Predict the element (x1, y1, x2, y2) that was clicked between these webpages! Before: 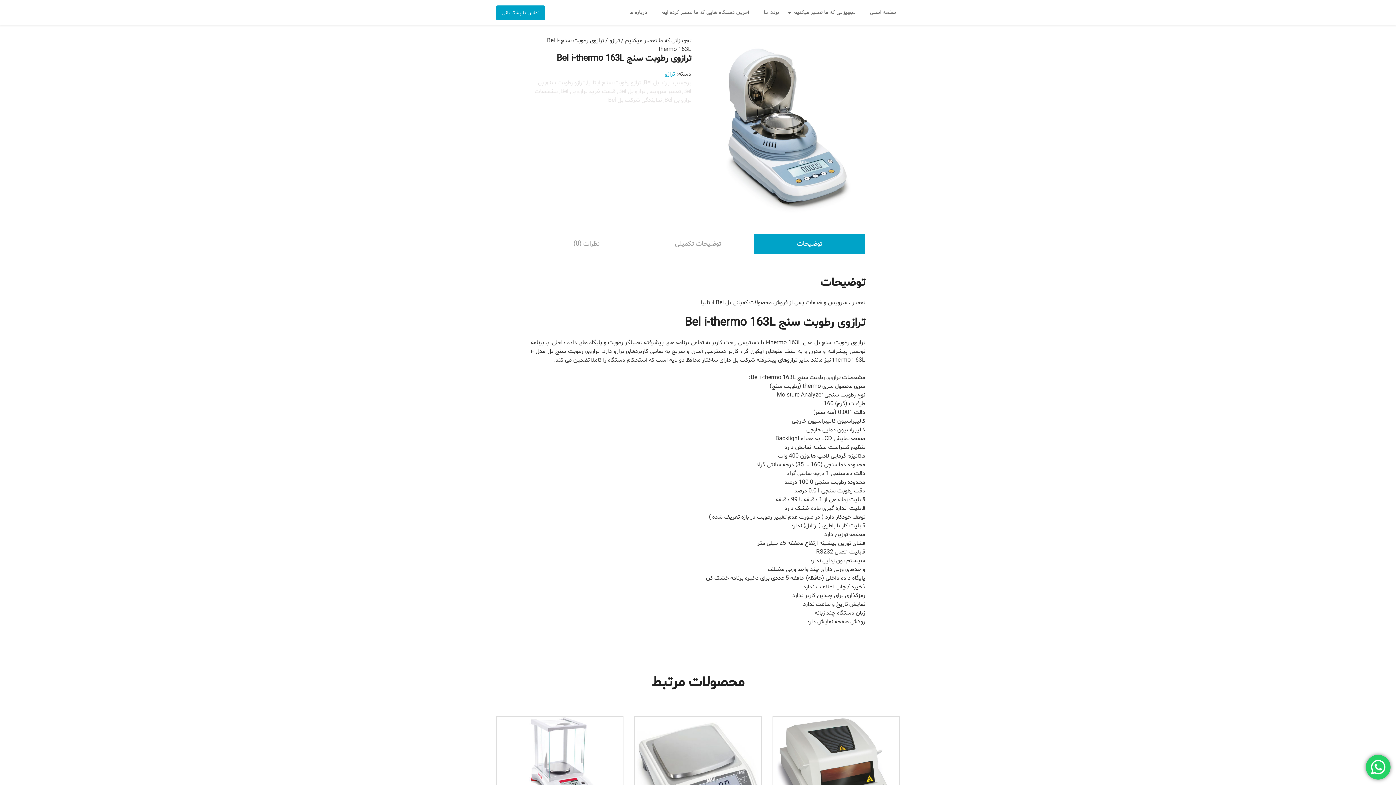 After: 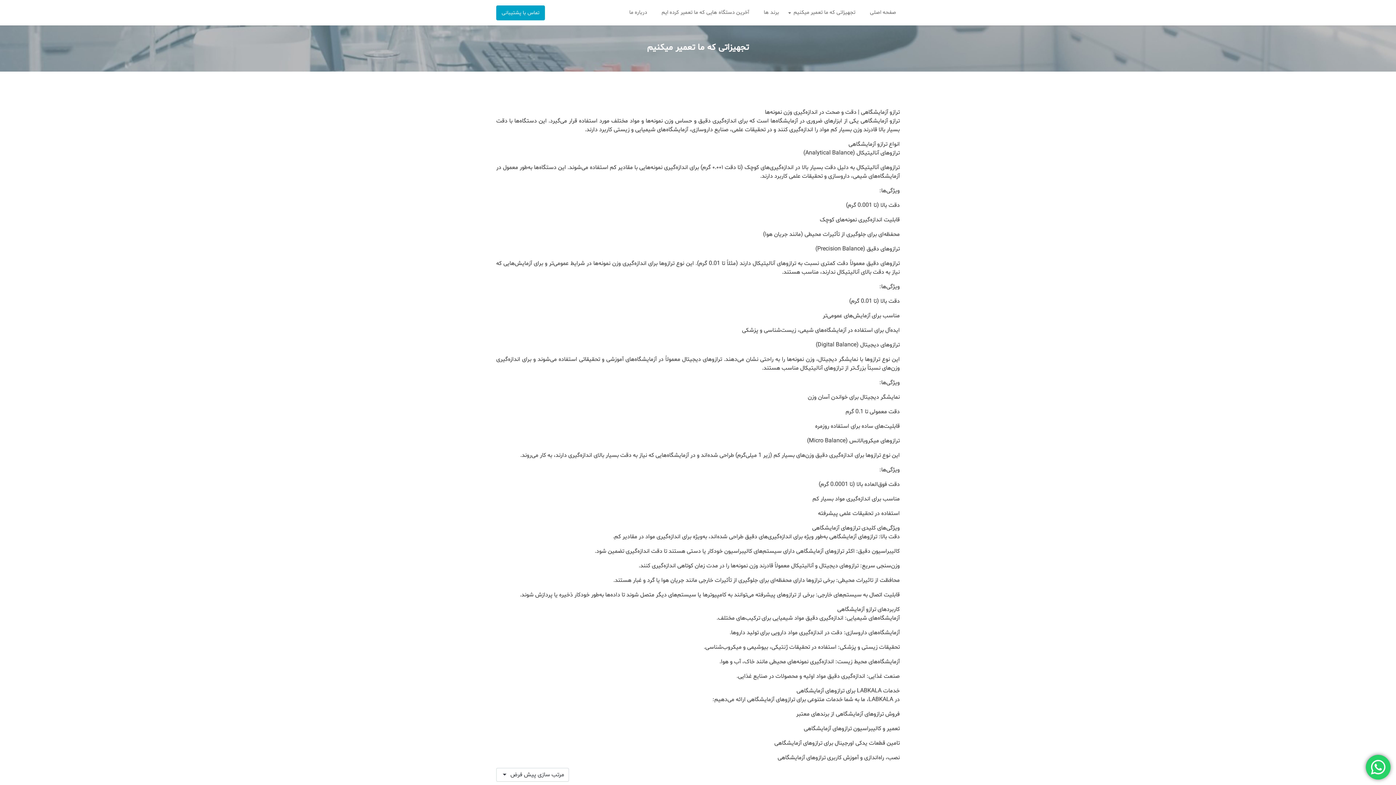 Action: bbox: (609, 36, 619, 44) label: ترازو